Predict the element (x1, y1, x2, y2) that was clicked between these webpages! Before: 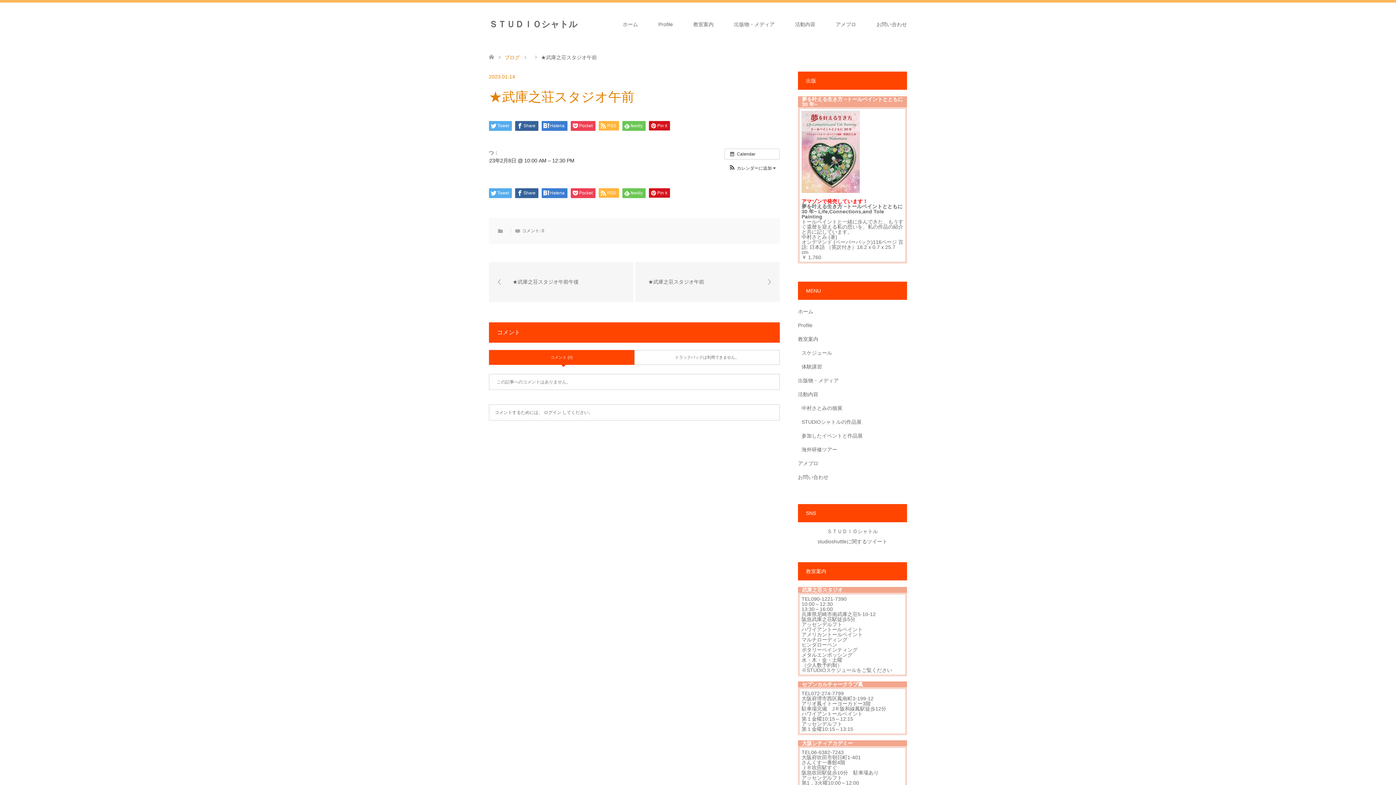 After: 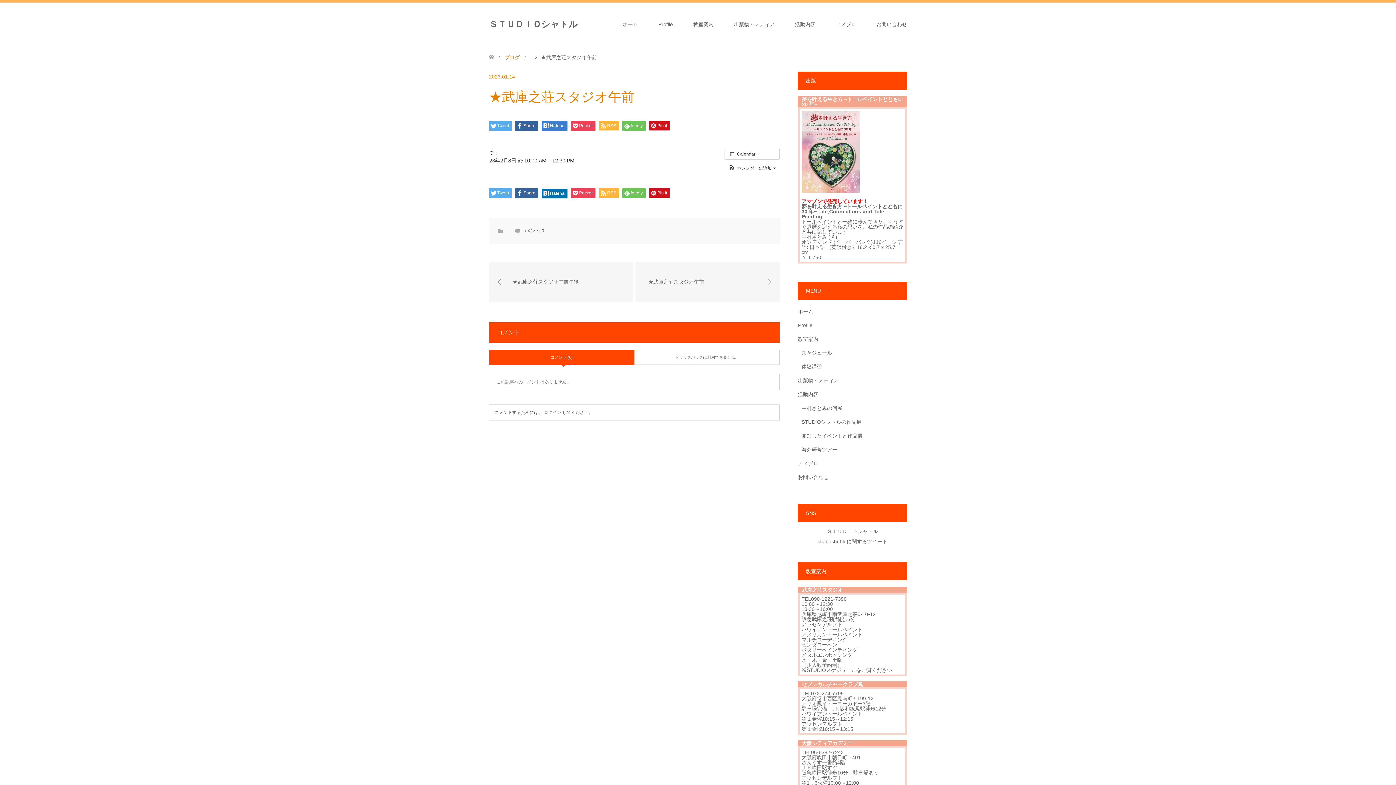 Action: bbox: (541, 188, 567, 198) label: Hatena